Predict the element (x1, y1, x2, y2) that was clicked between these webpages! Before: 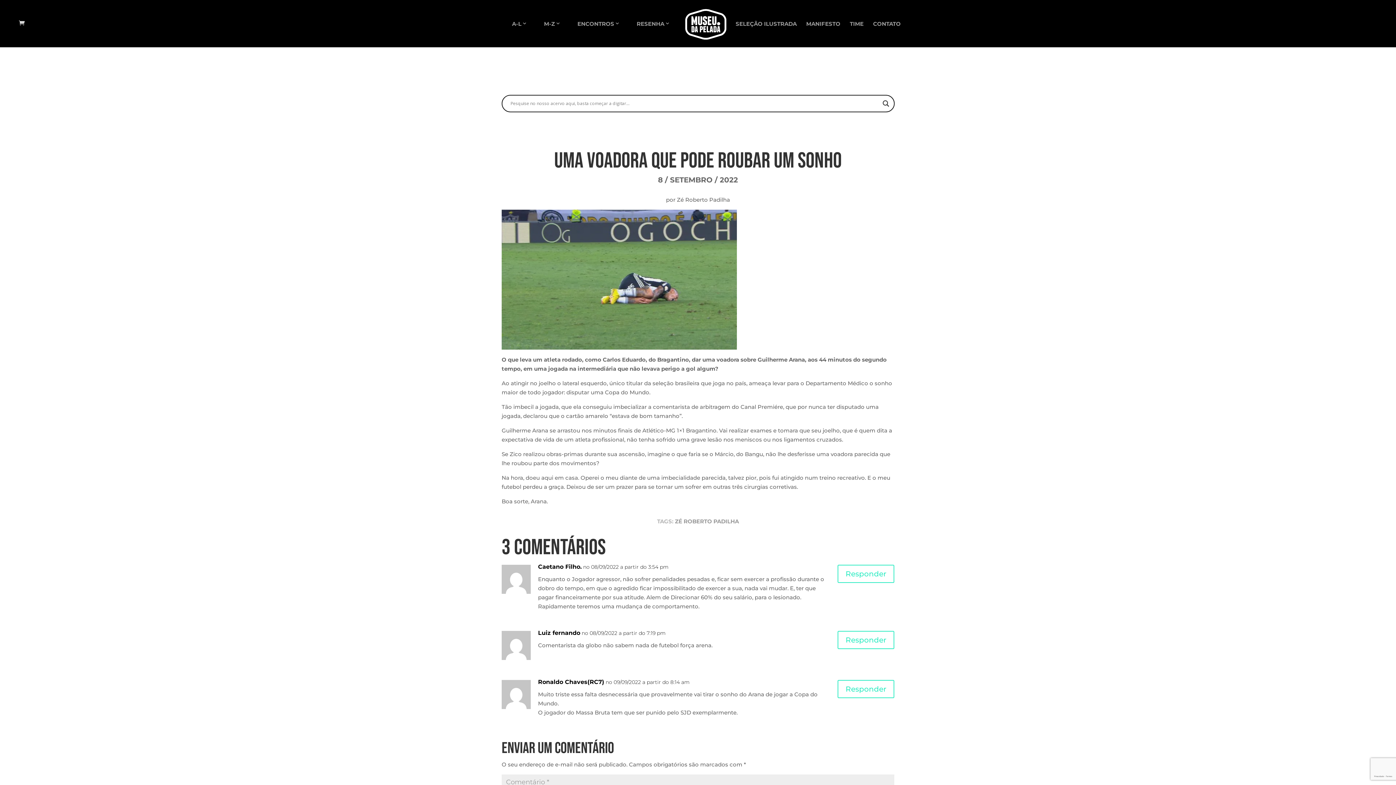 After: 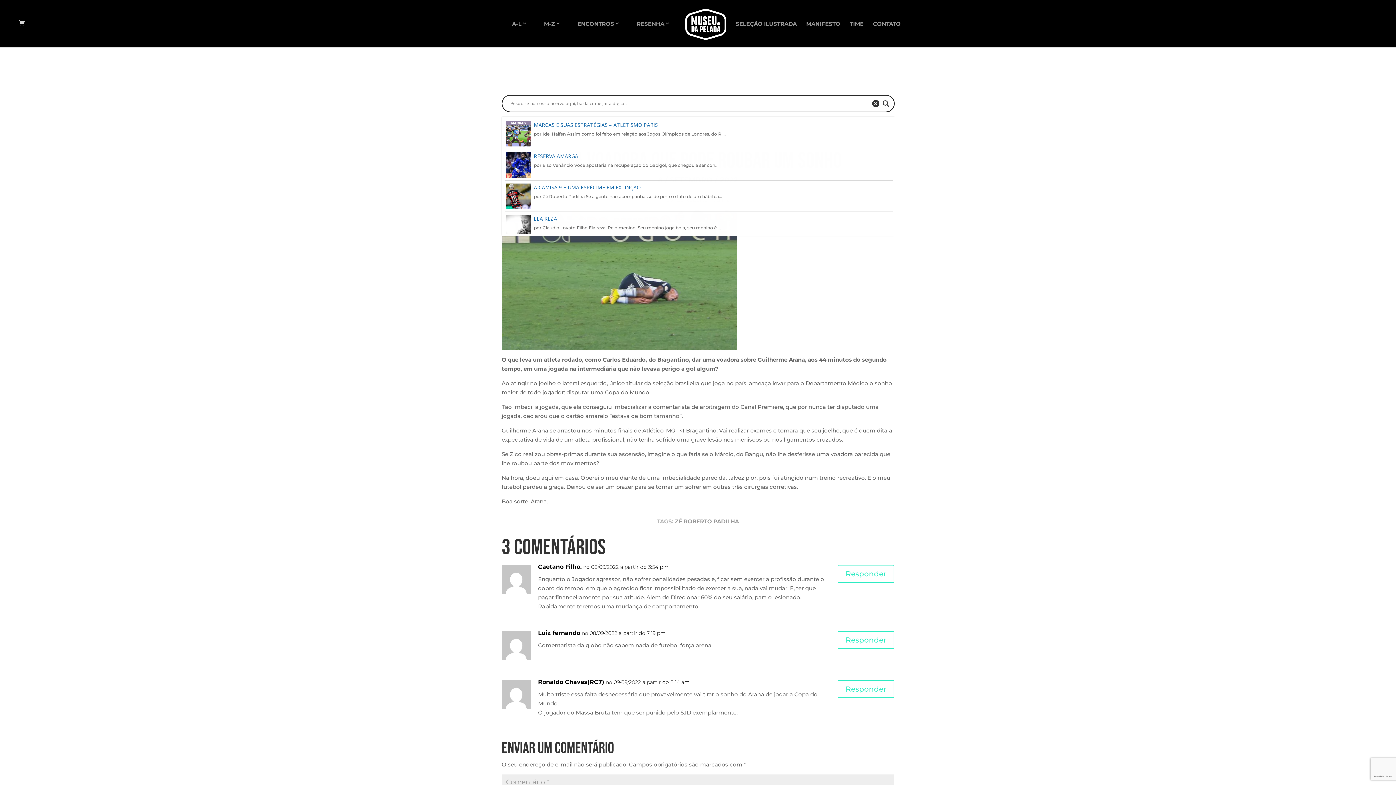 Action: bbox: (880, 98, 891, 108) label: Search magnifier button